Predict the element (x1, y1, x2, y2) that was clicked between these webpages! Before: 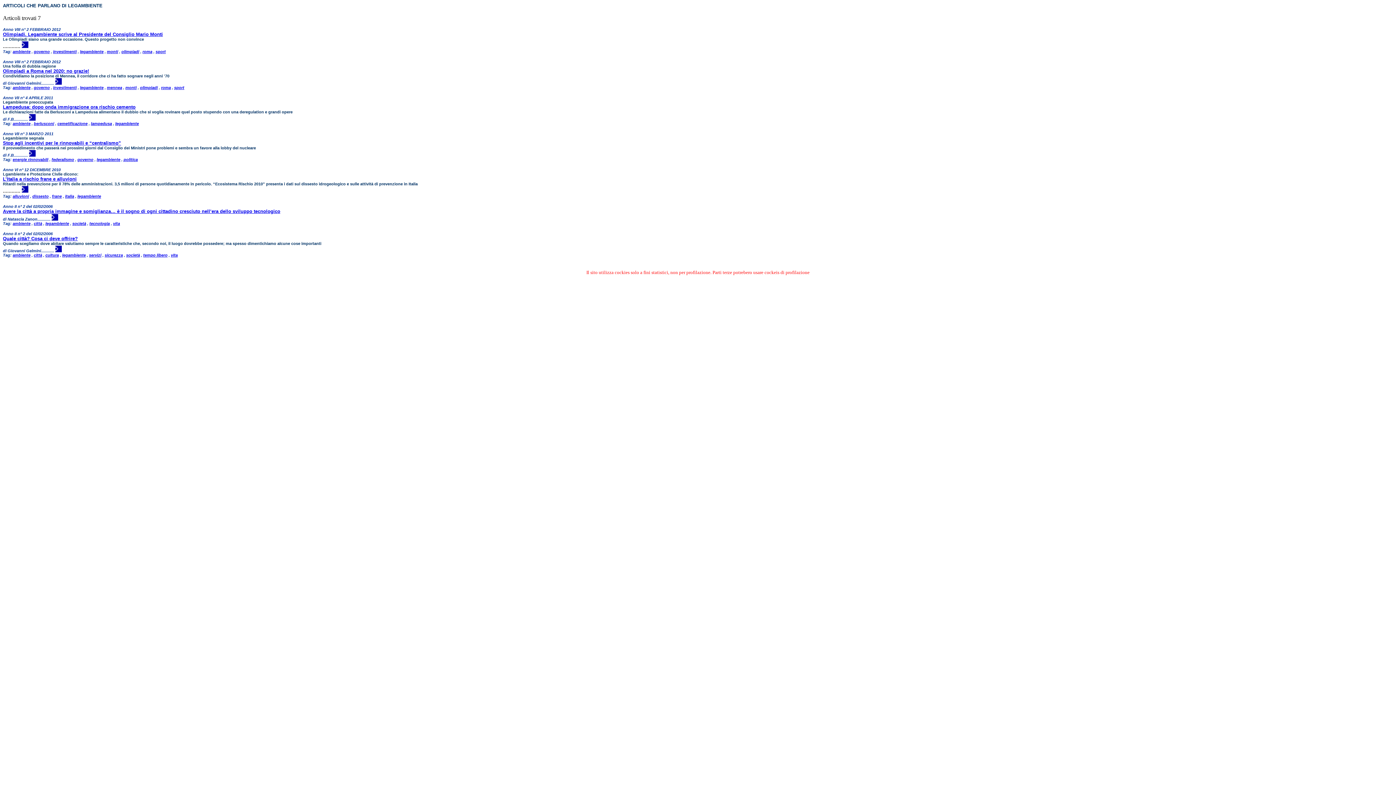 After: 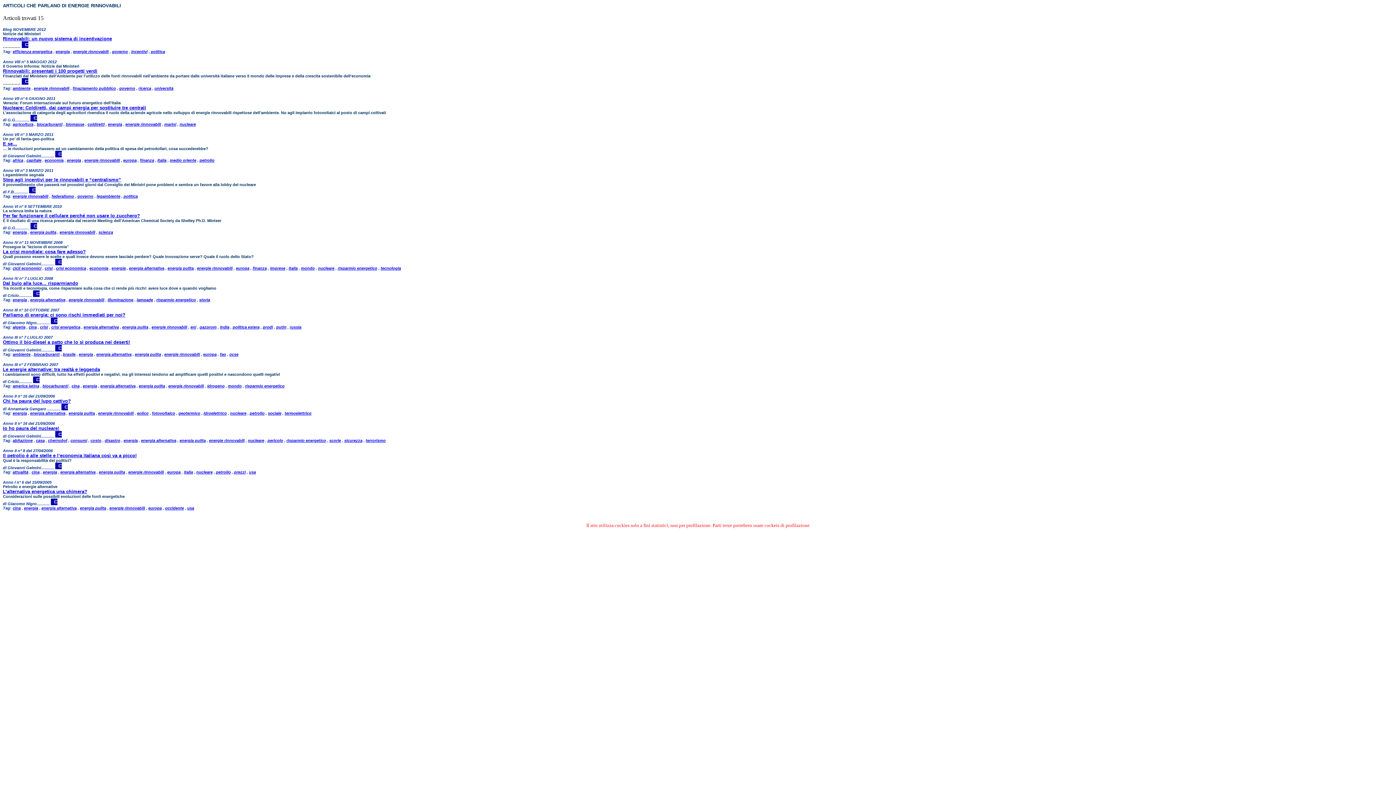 Action: label: energie rinnovabili bbox: (12, 157, 48, 161)